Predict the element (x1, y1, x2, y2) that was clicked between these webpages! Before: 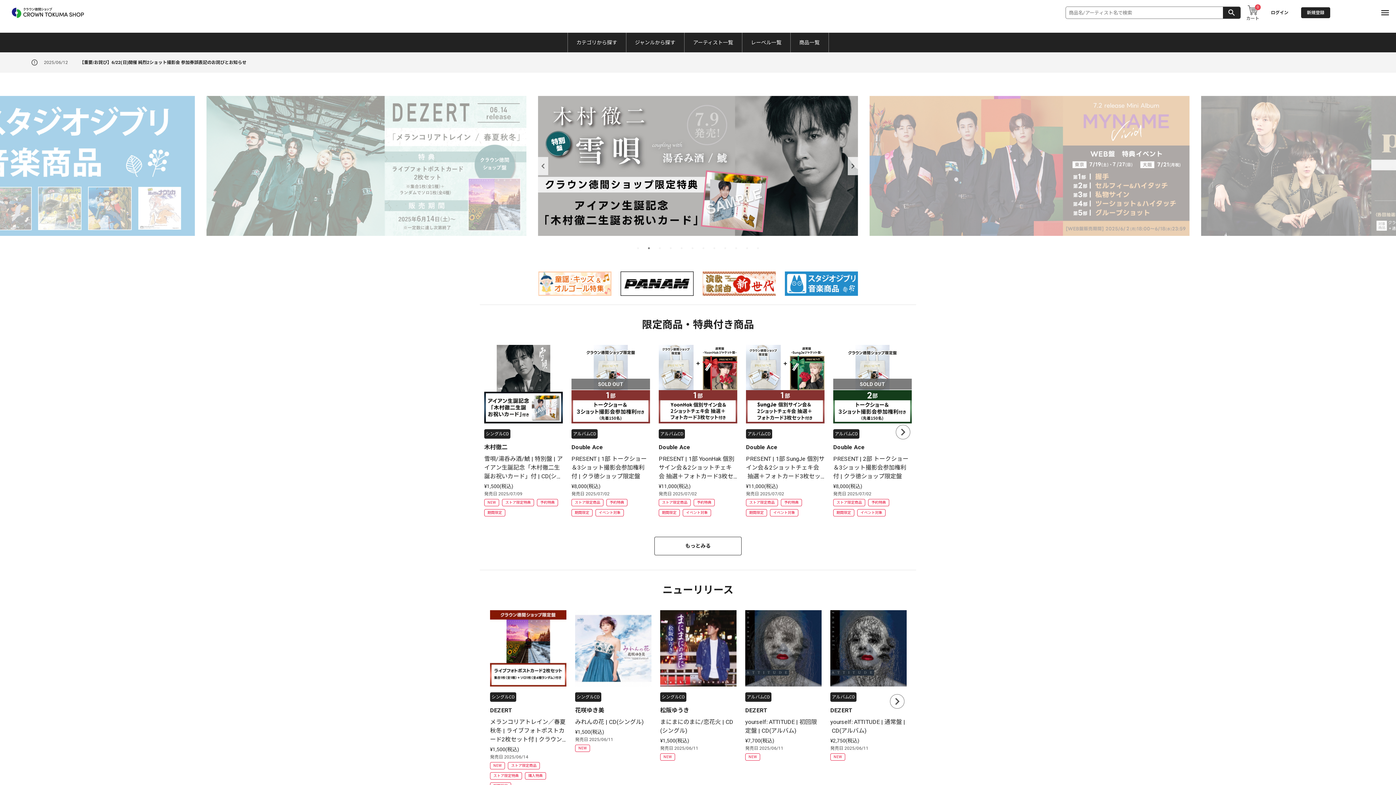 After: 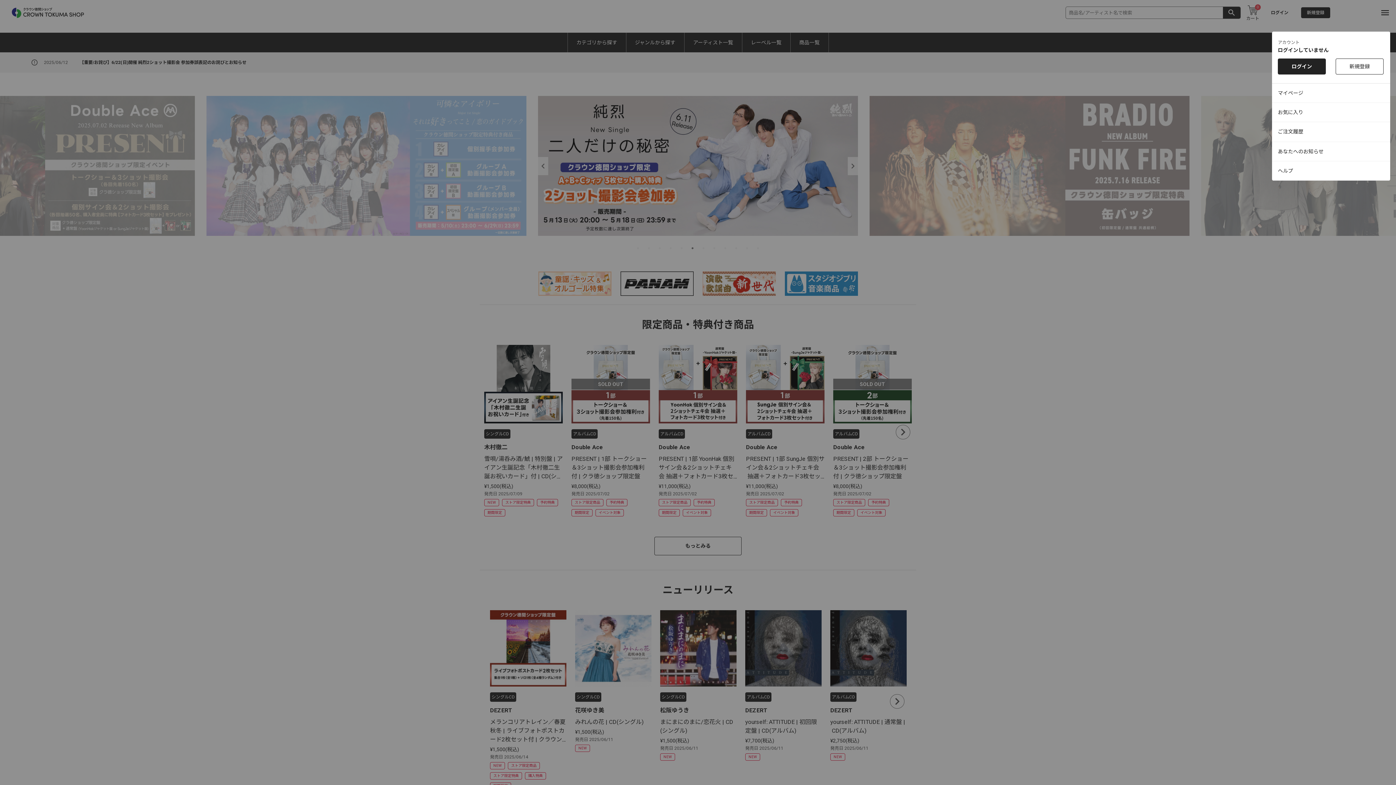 Action: bbox: (1380, 7, 1390, 17)